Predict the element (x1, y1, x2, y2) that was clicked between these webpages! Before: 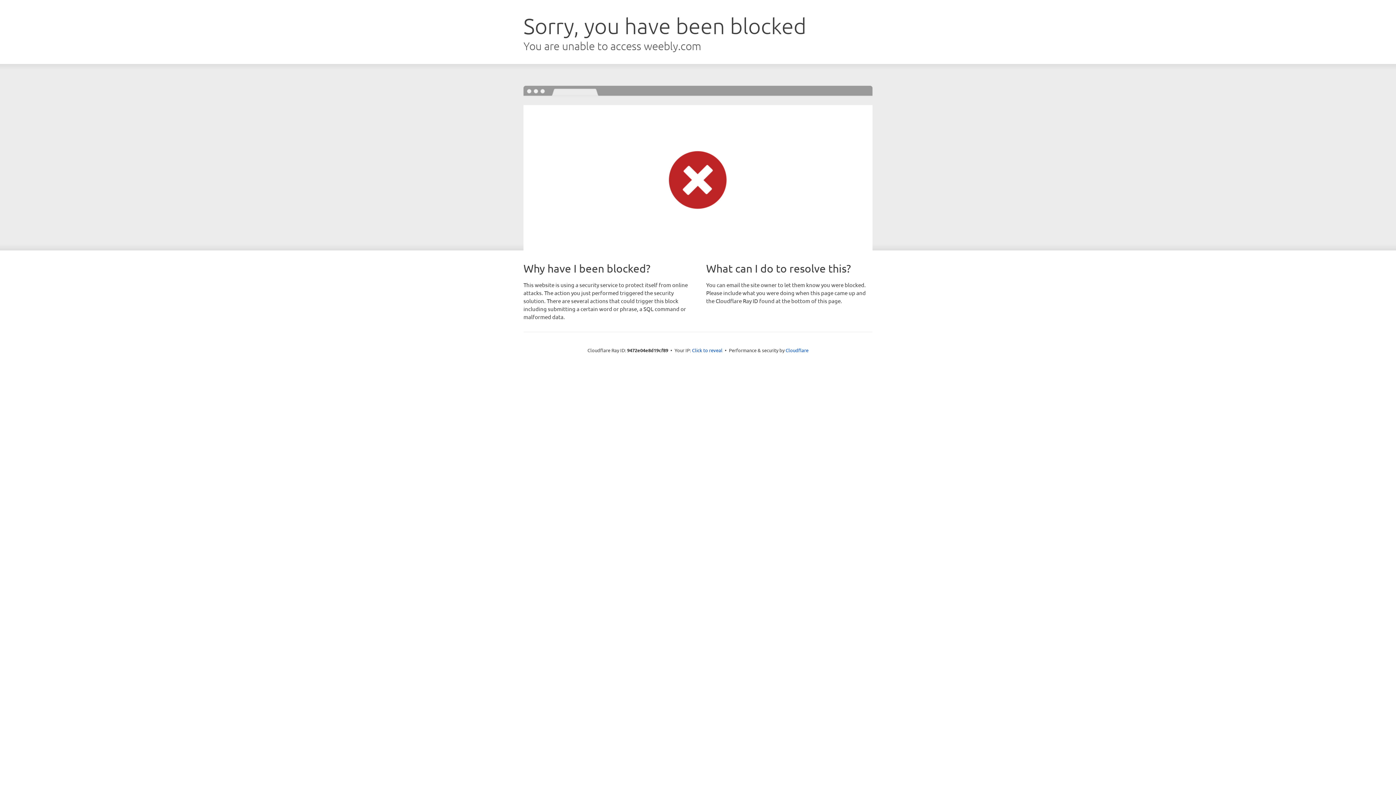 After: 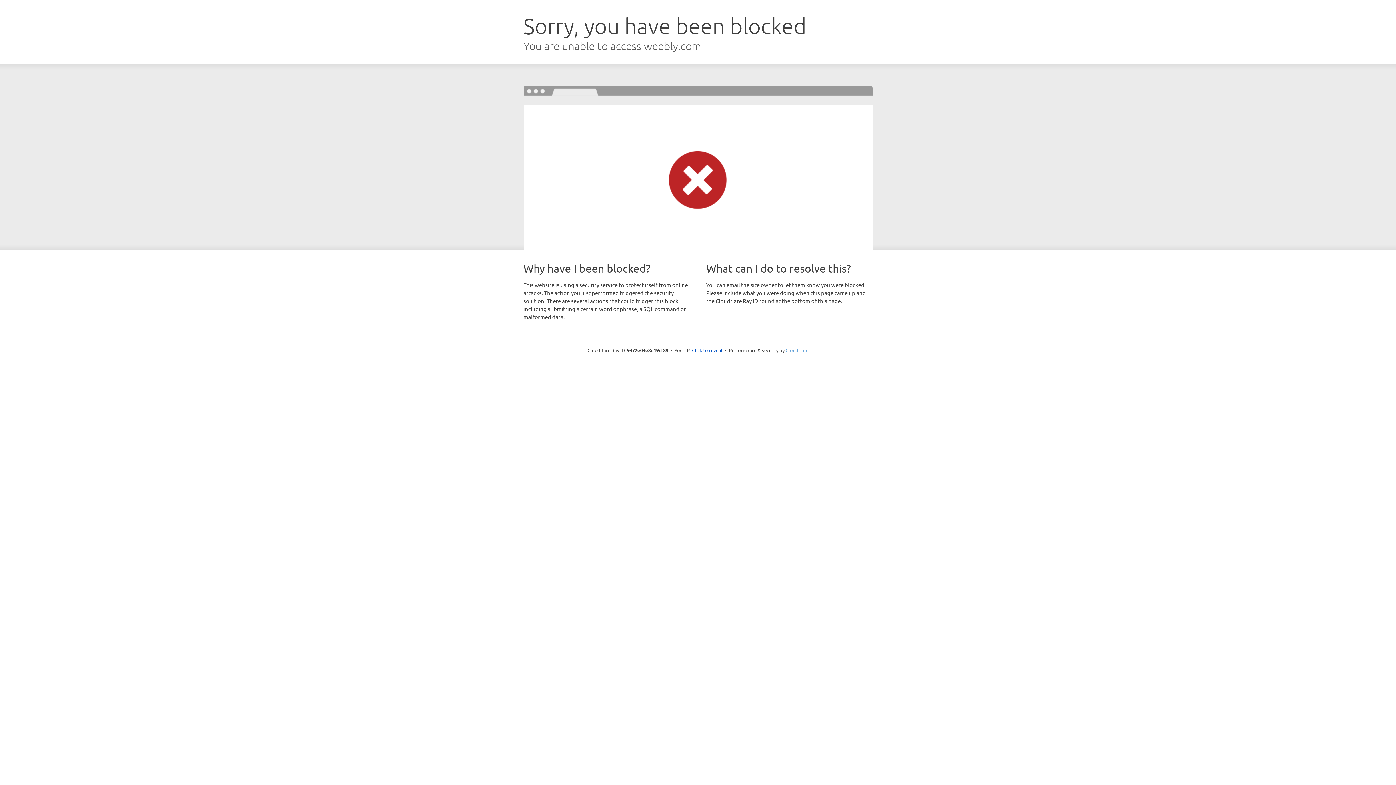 Action: label: Cloudflare bbox: (785, 347, 808, 353)